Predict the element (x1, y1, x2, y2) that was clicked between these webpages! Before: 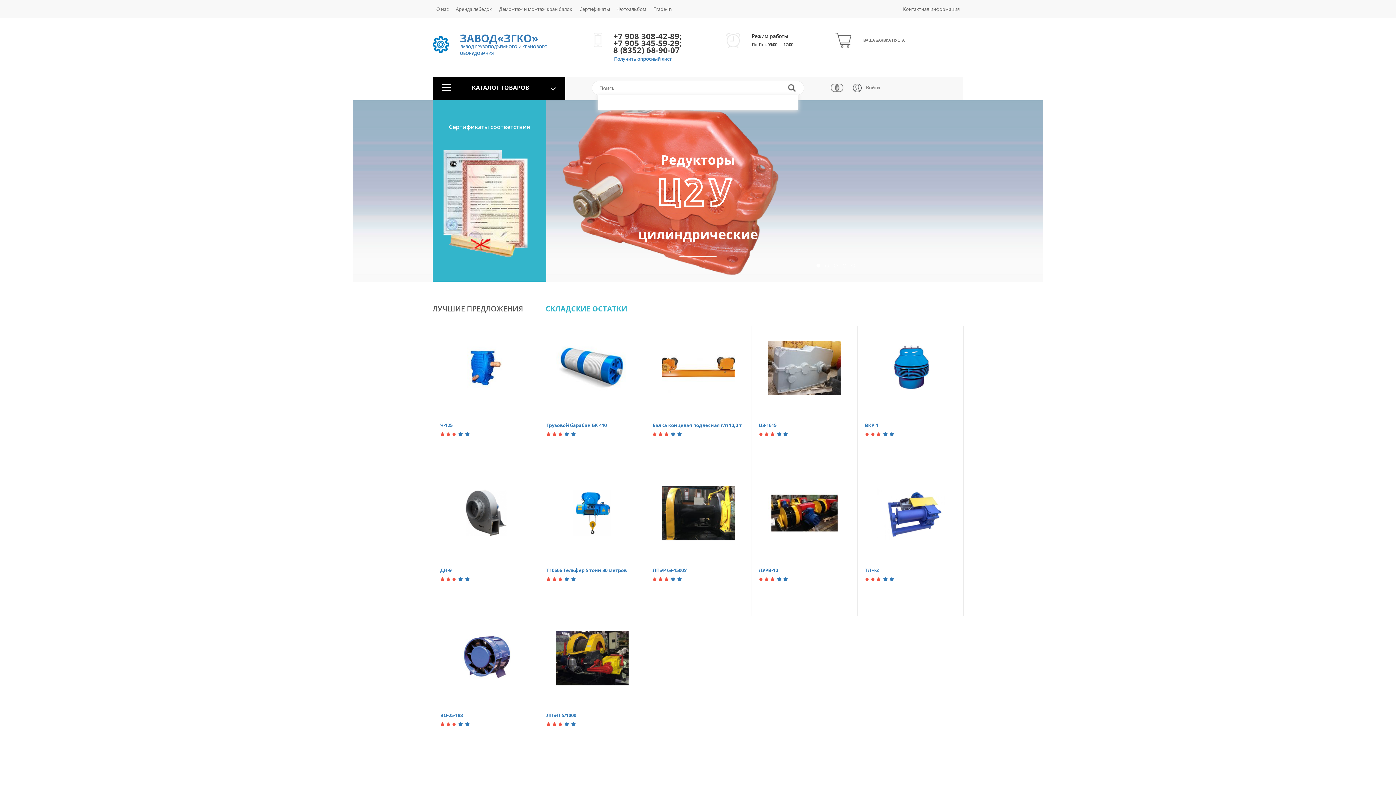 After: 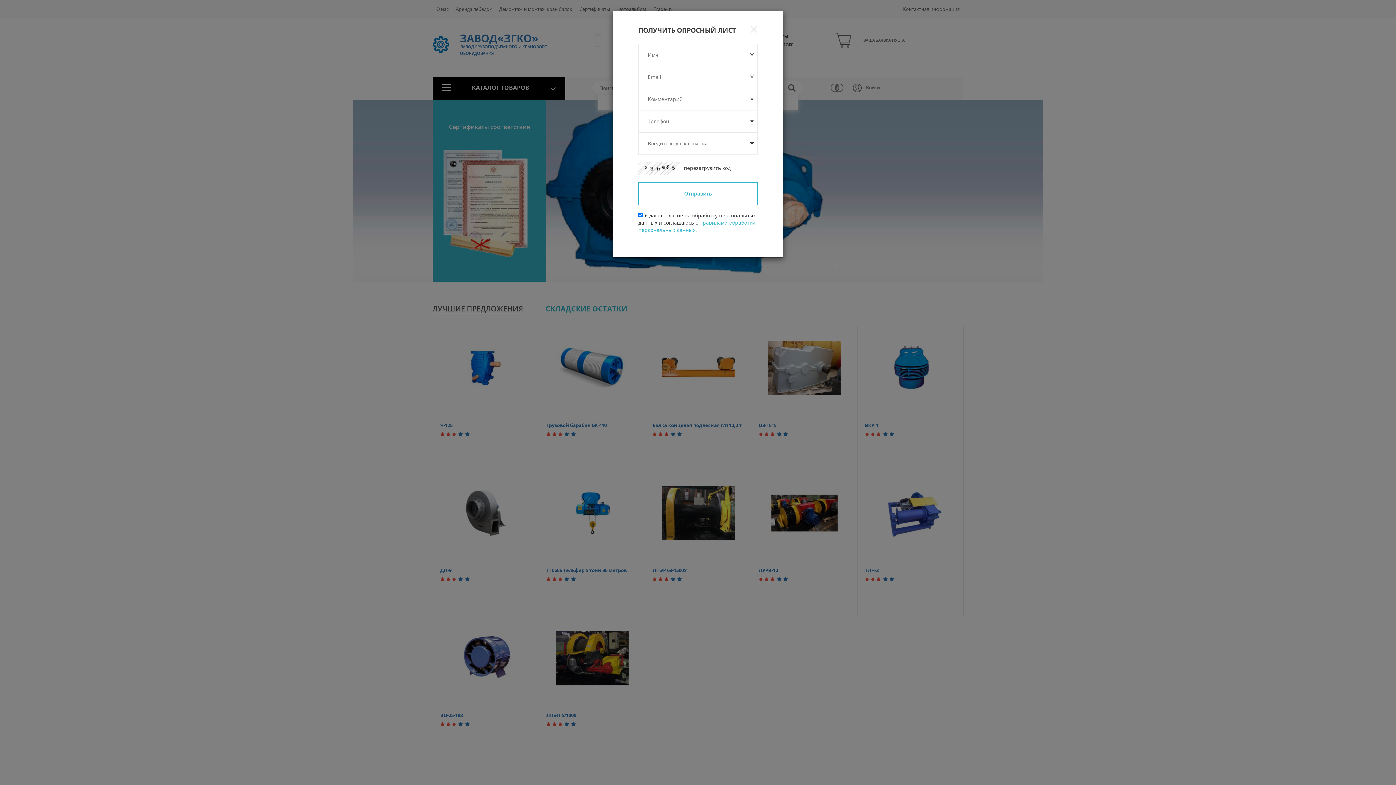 Action: label: Получить опросный лист bbox: (613, 55, 671, 62)